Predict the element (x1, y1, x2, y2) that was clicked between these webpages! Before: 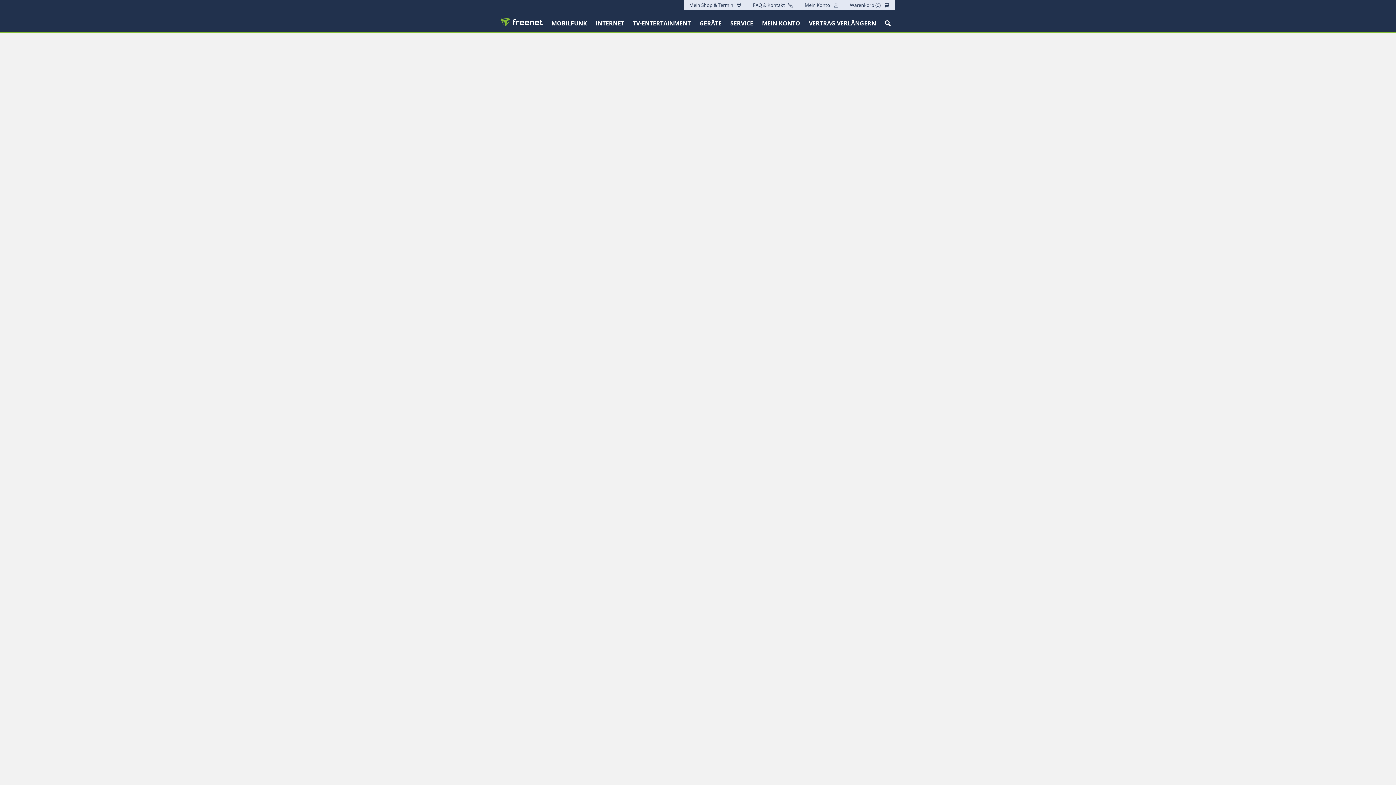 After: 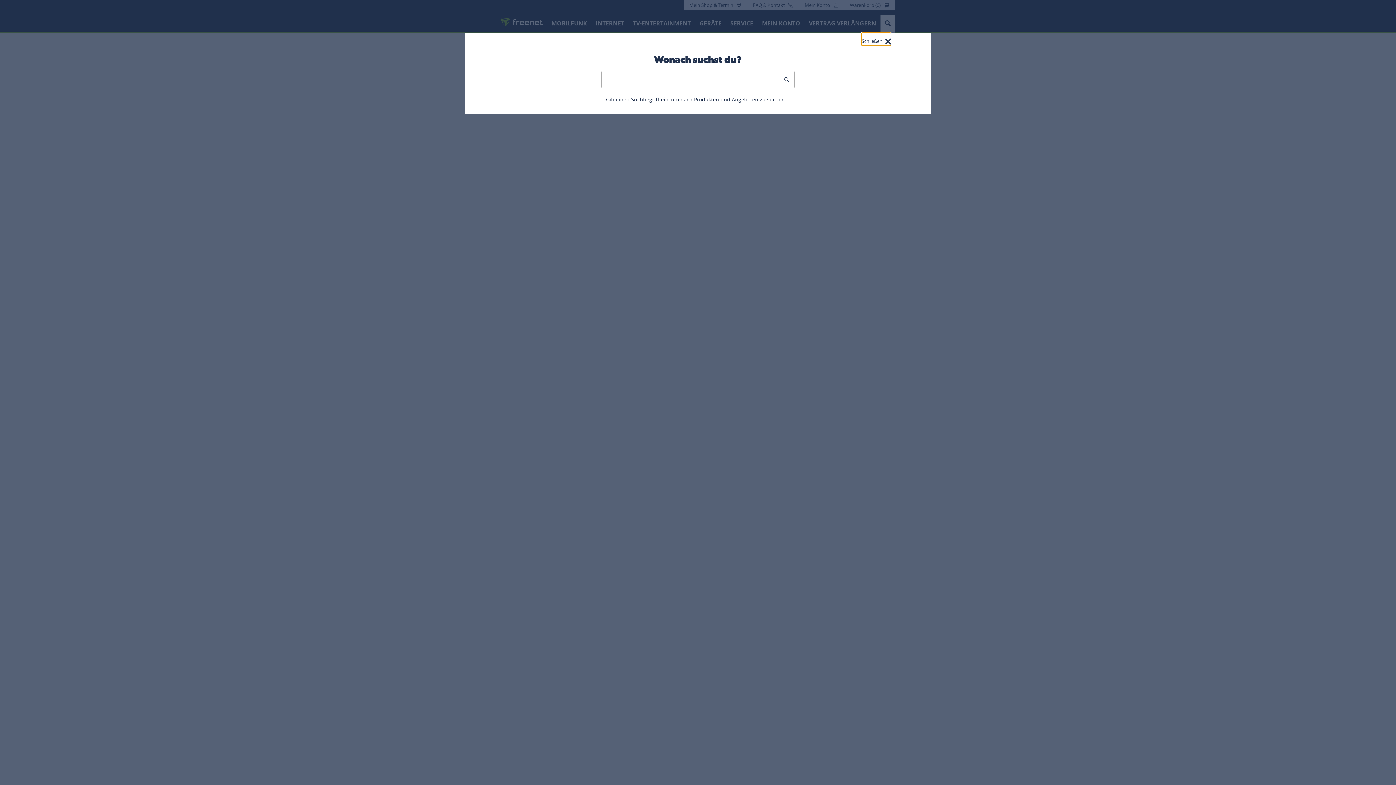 Action: label: Such-Modal öffnen bbox: (880, 16, 895, 30)